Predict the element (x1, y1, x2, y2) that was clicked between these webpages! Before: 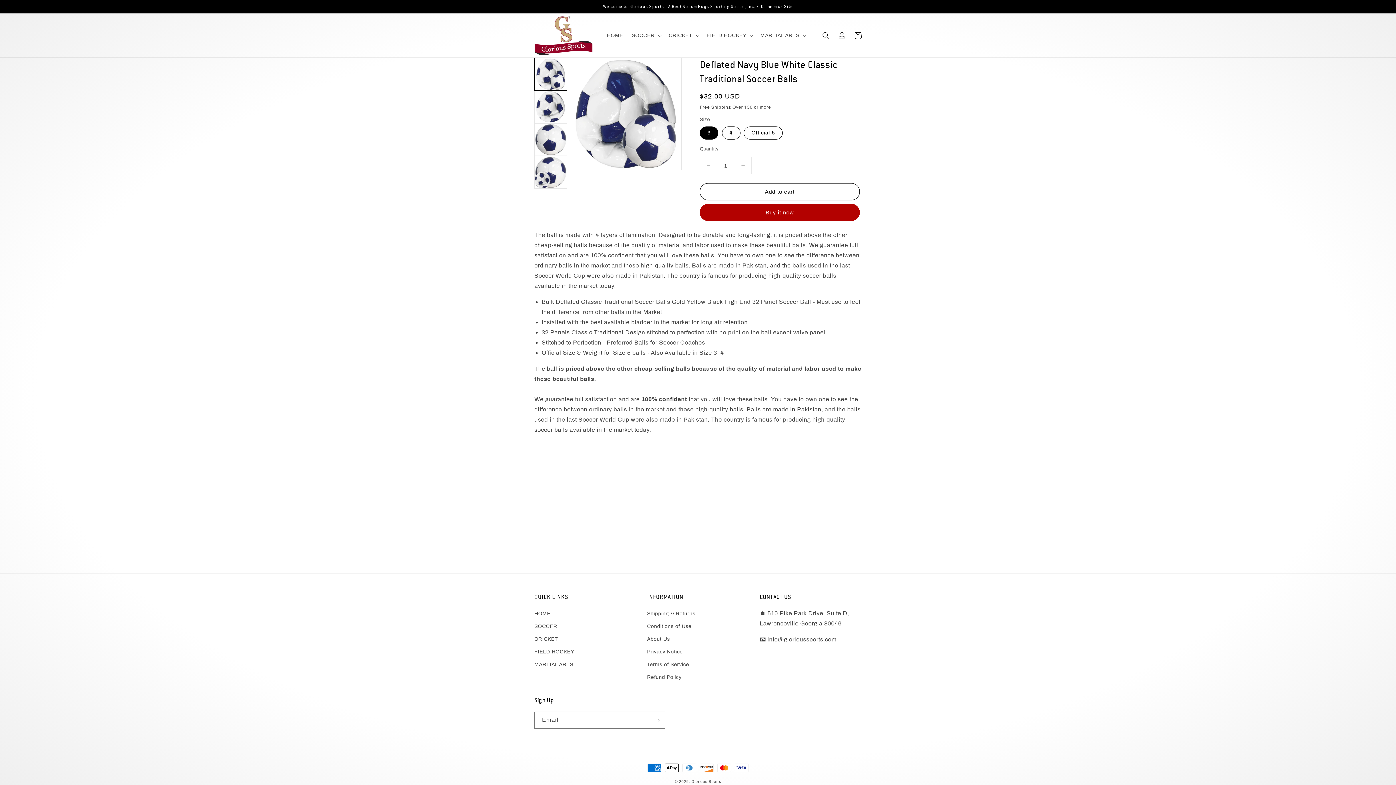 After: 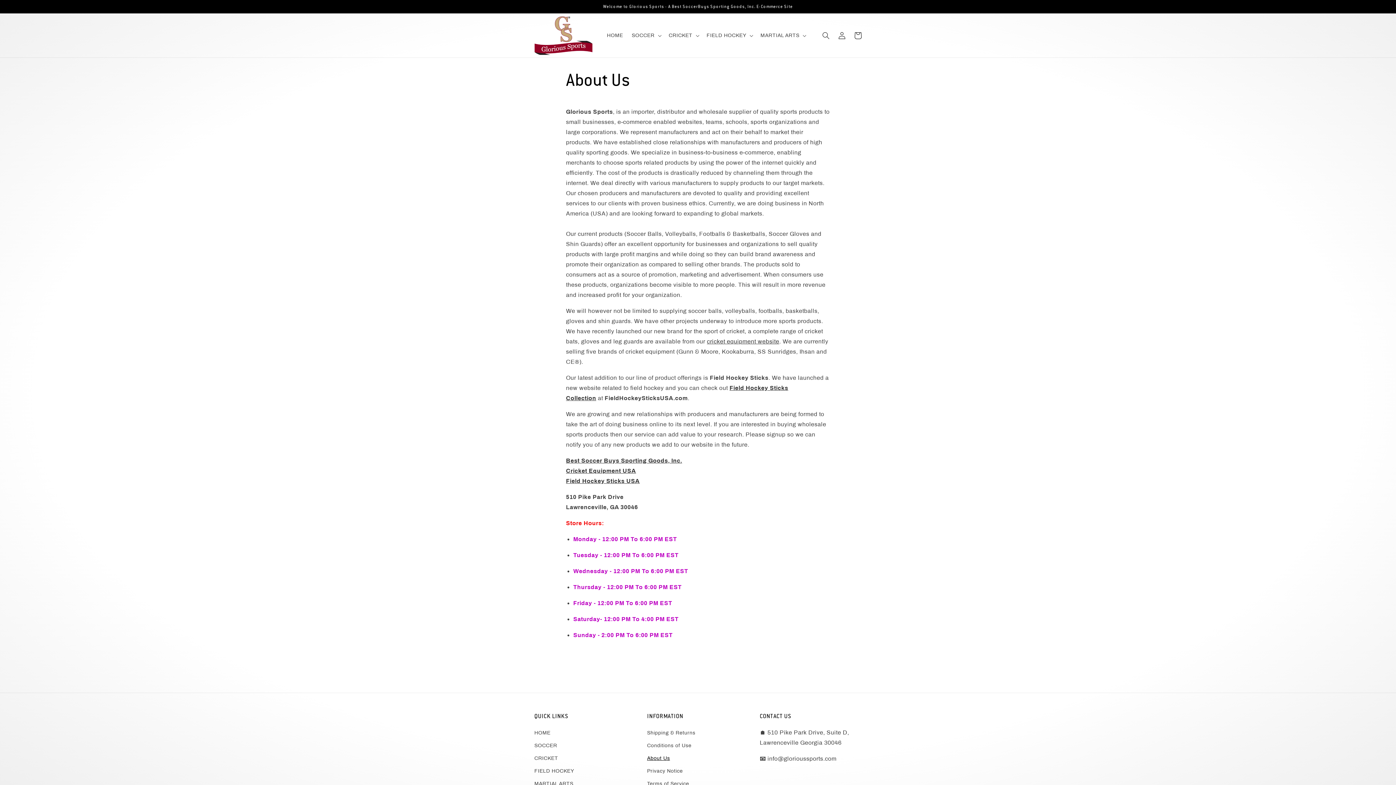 Action: label: About Us bbox: (647, 633, 670, 645)